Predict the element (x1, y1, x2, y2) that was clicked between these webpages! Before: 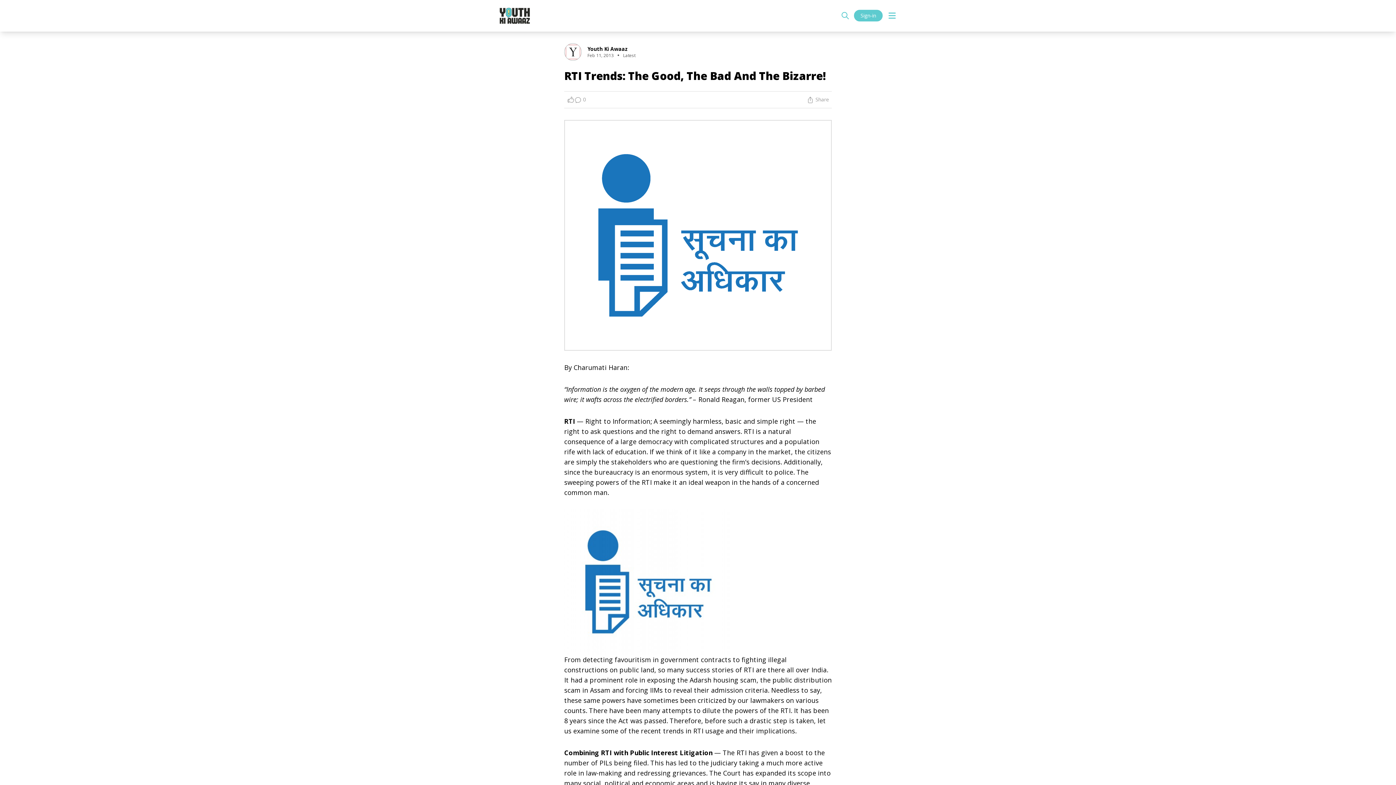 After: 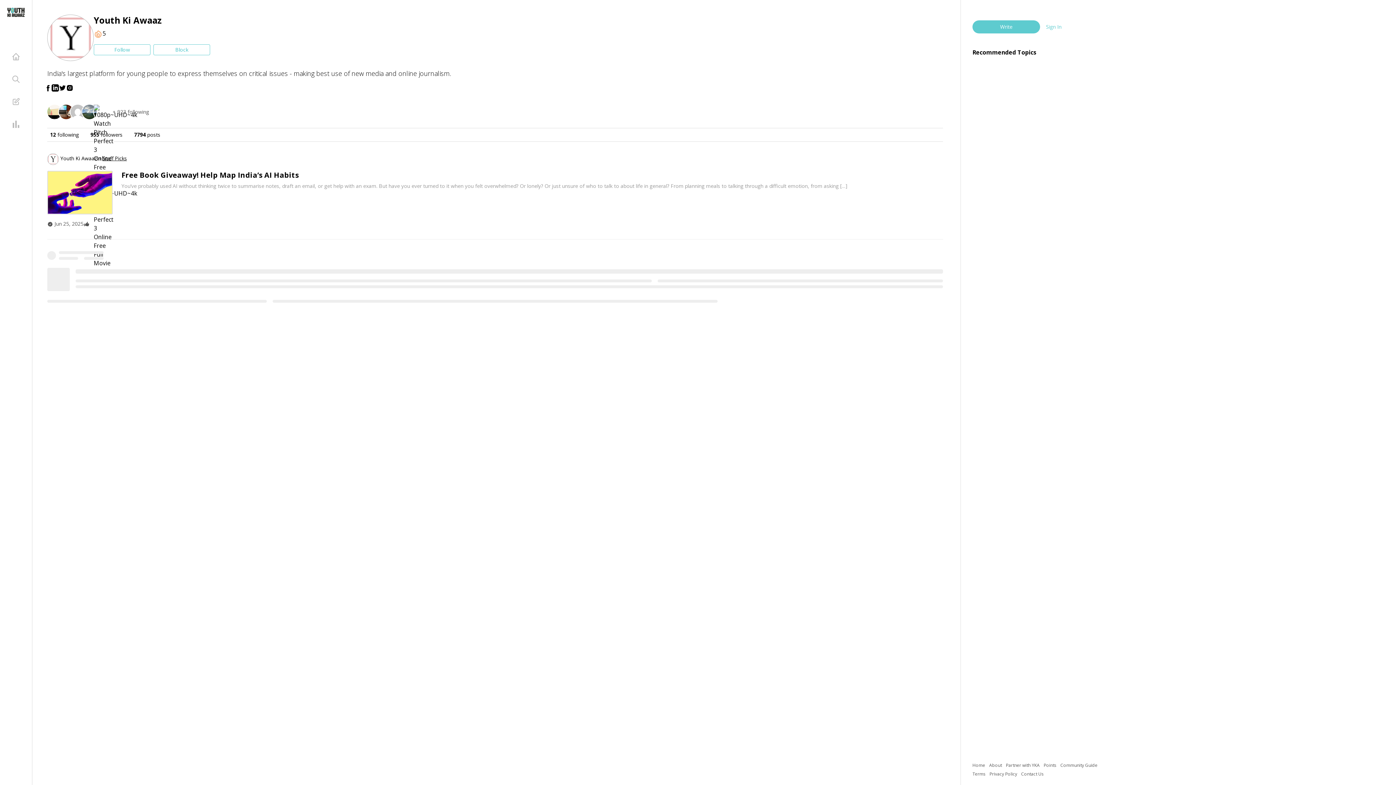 Action: bbox: (564, 43, 581, 60)